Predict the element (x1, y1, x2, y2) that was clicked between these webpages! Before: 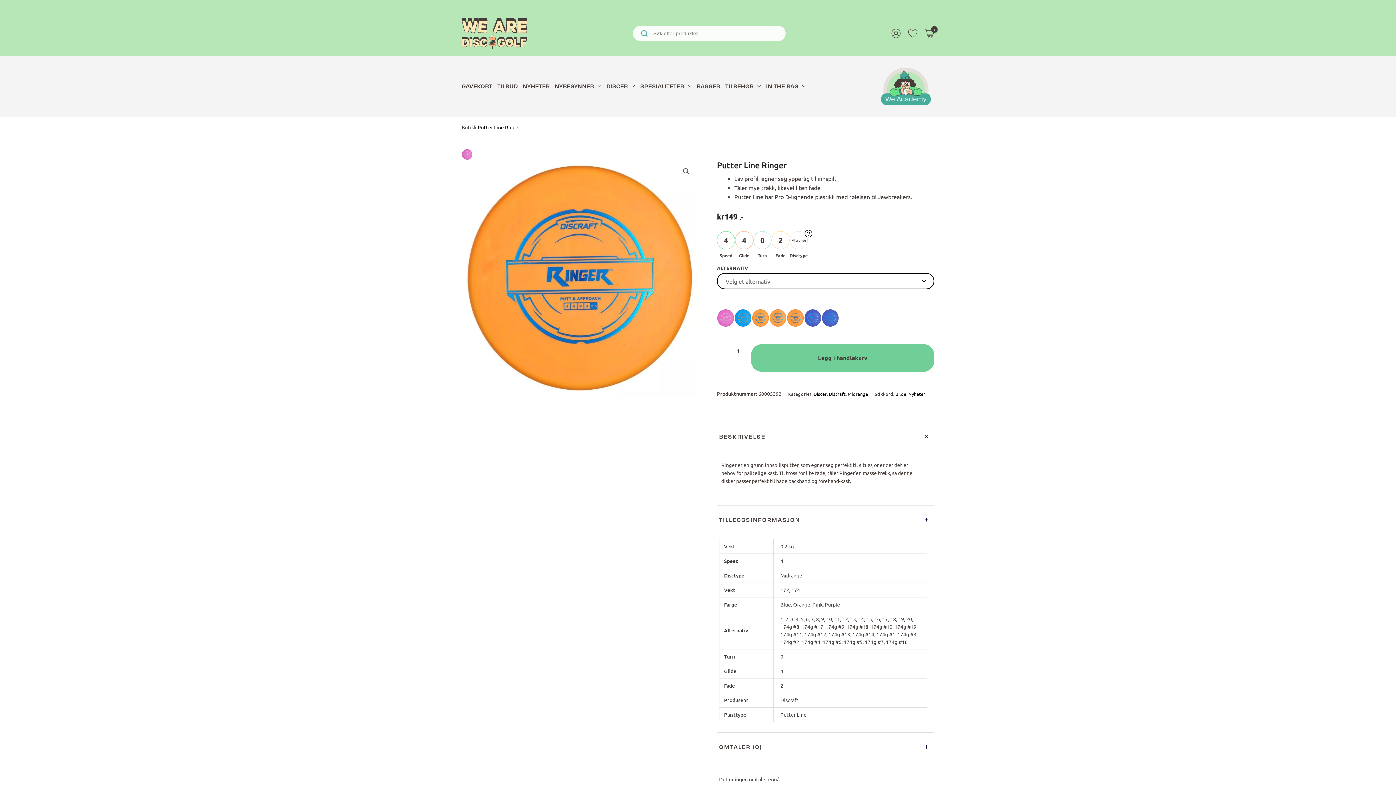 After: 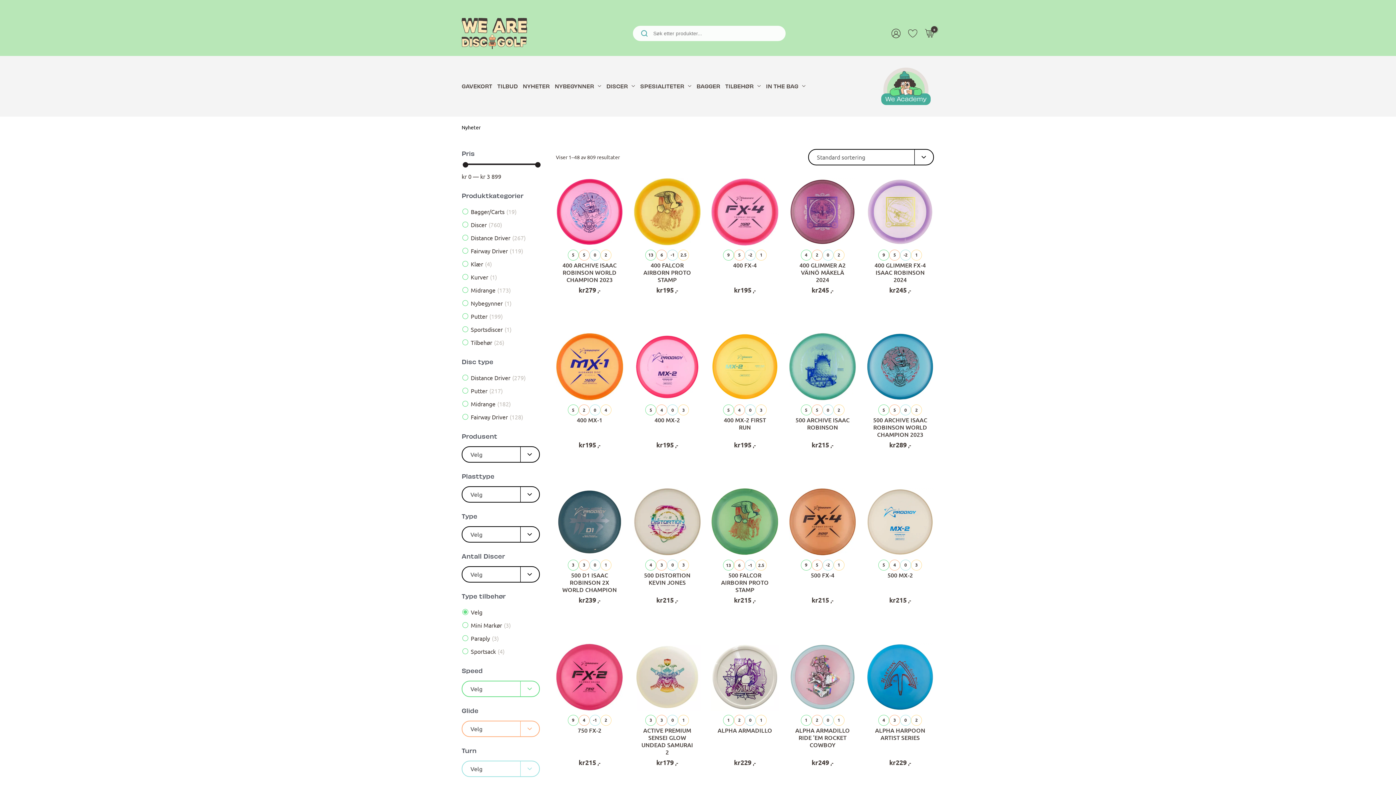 Action: label: Nyheter bbox: (908, 390, 925, 396)